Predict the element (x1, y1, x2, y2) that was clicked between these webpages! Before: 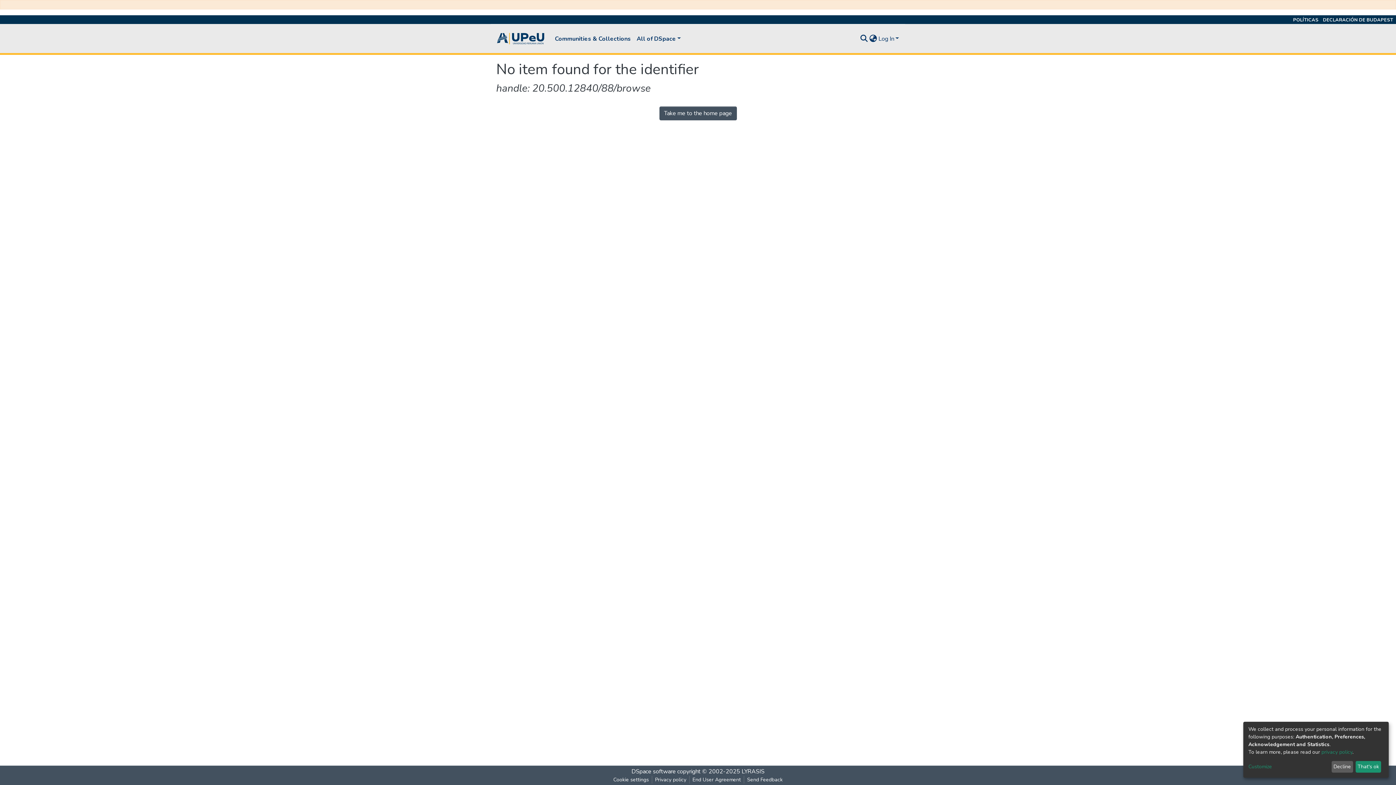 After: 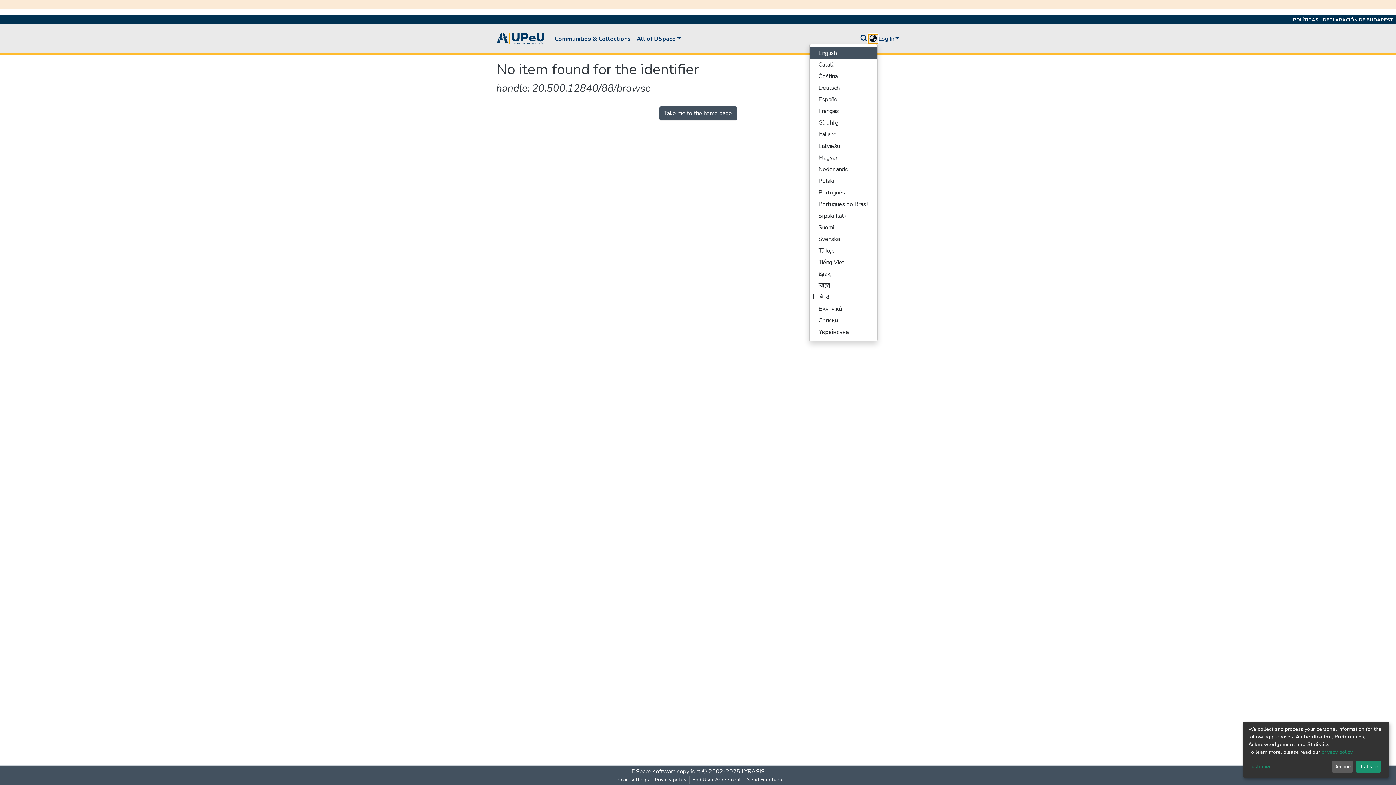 Action: bbox: (868, 34, 877, 43) label: Language switch